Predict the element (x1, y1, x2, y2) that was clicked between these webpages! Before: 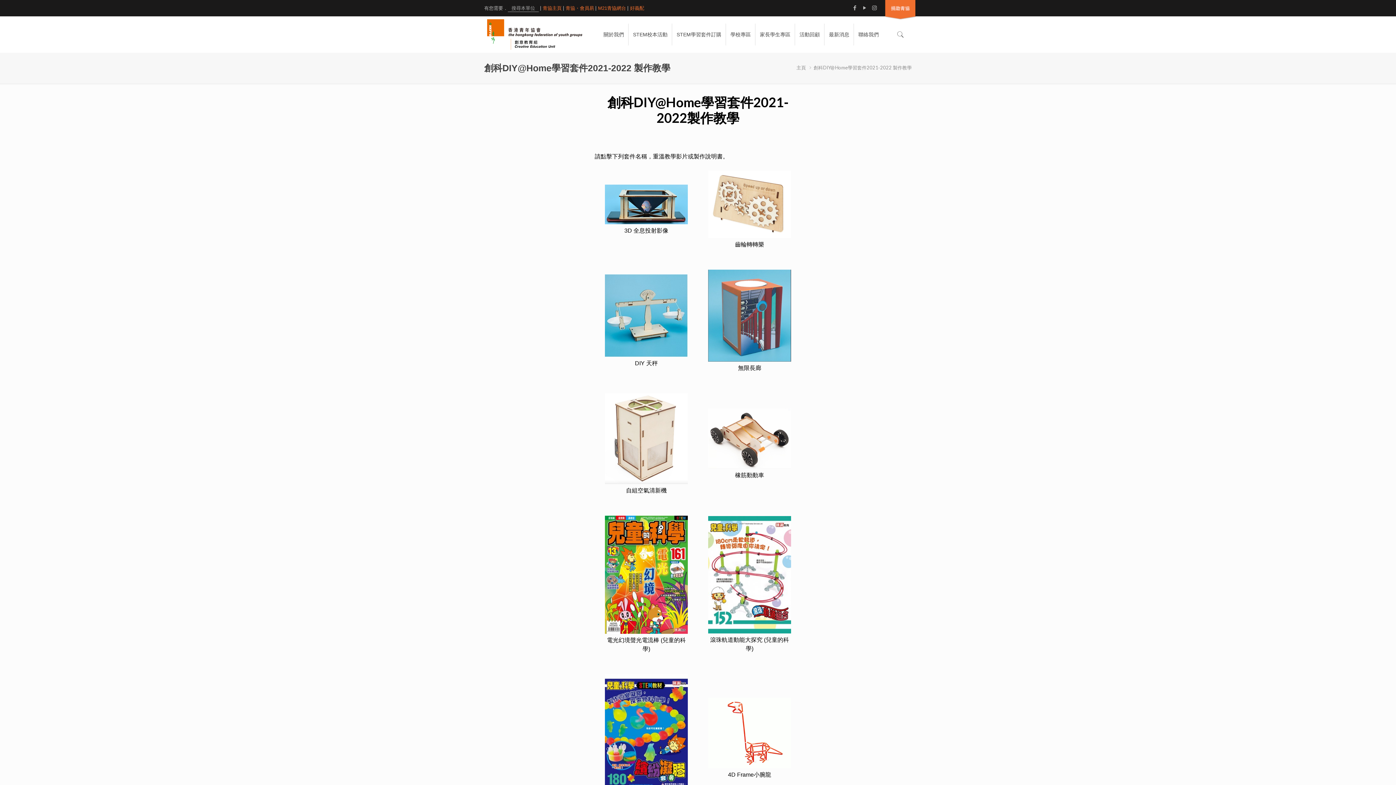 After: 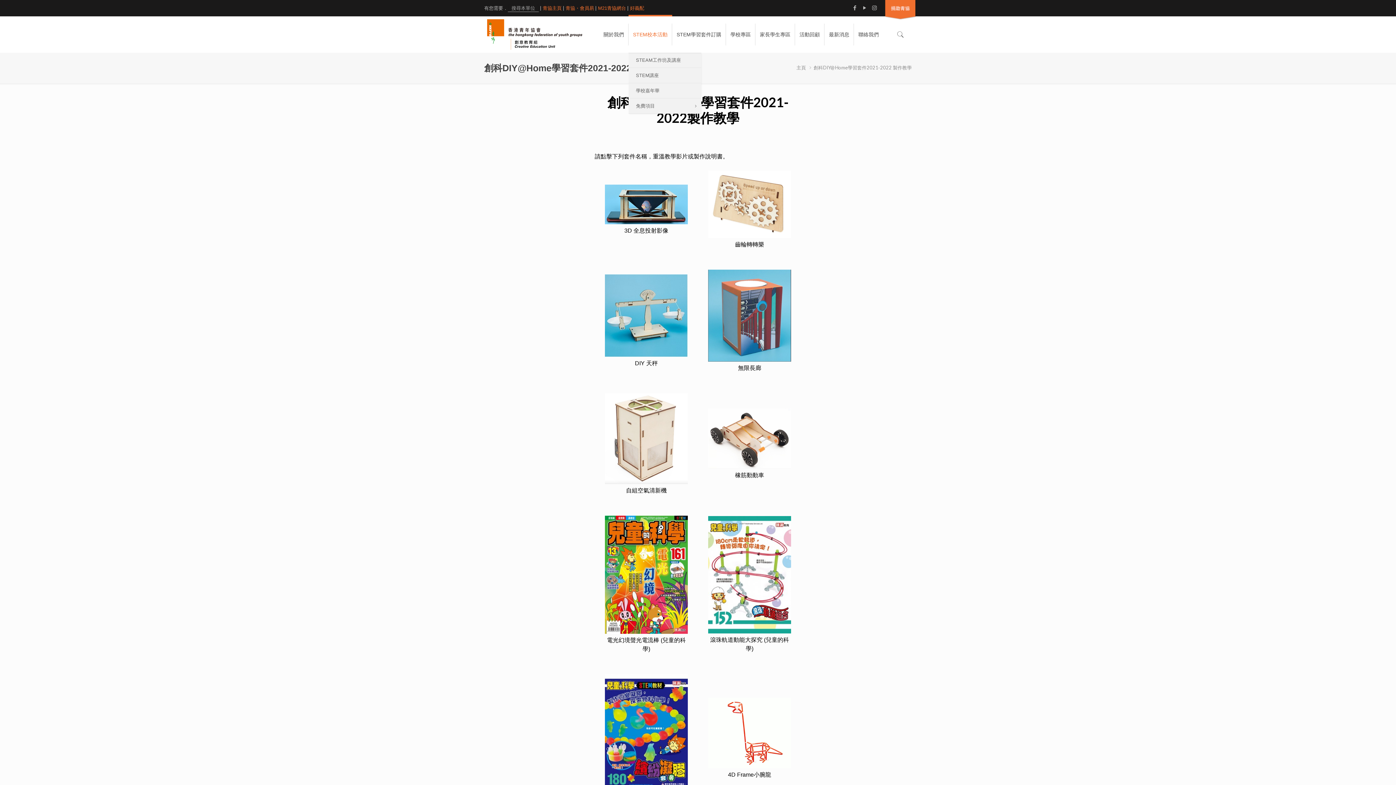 Action: label: STEM校本活動 bbox: (628, 16, 672, 52)